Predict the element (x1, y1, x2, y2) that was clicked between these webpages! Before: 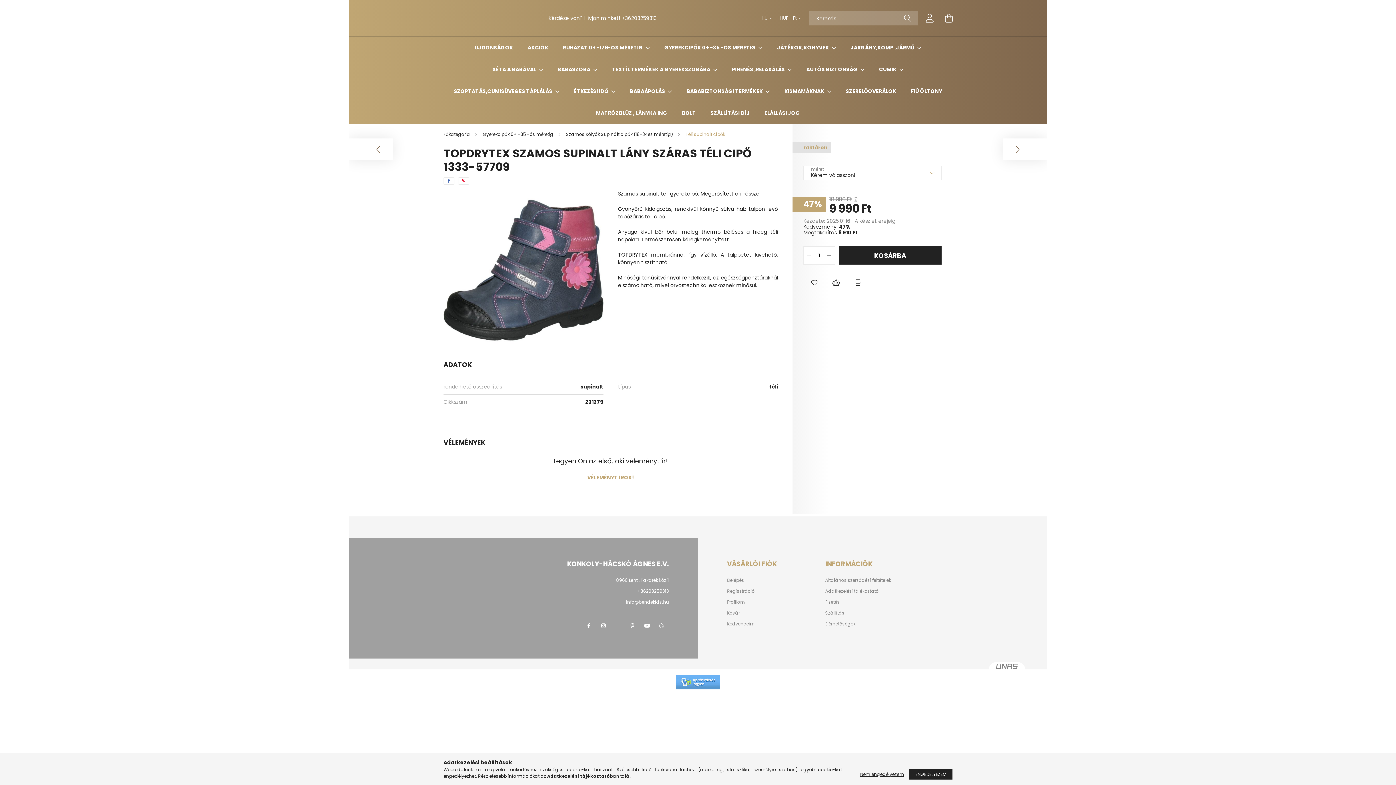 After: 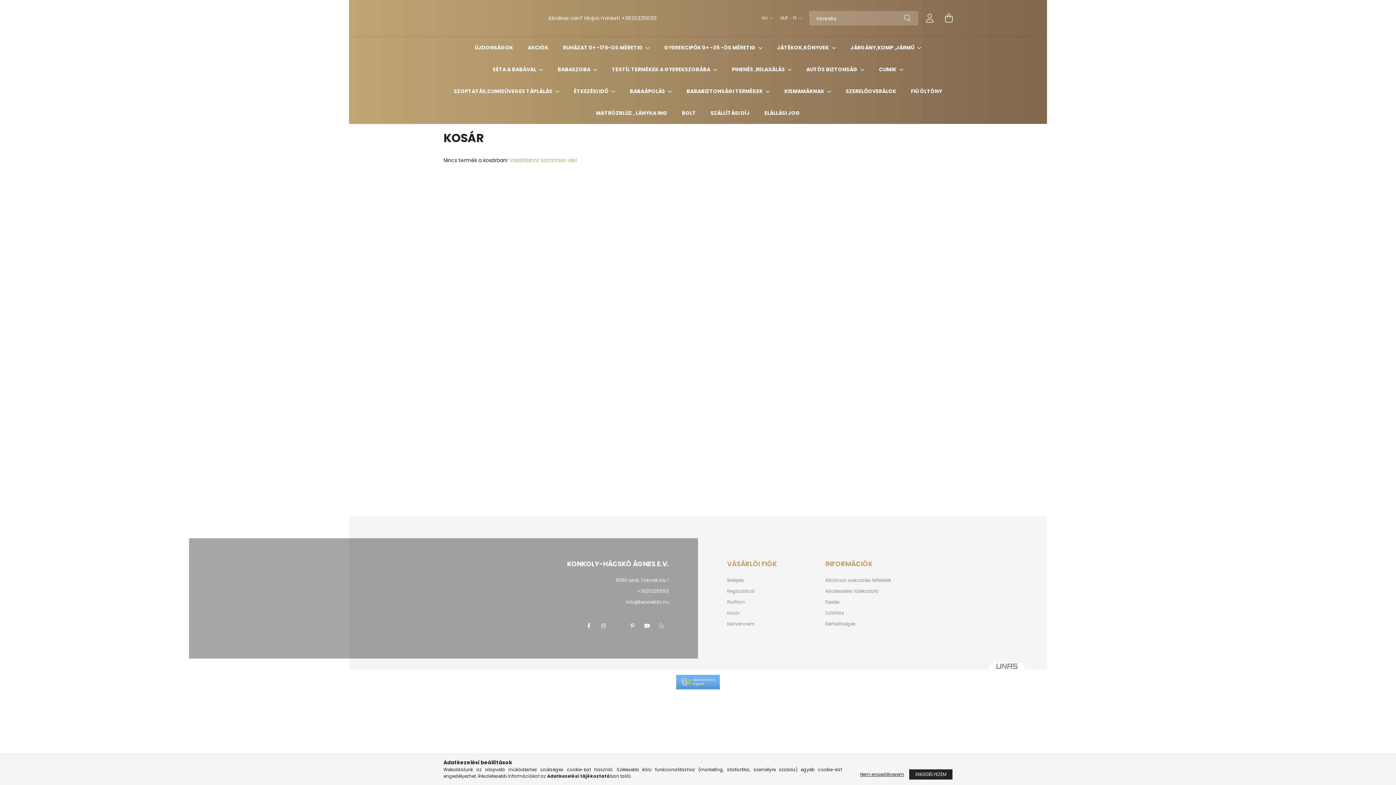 Action: bbox: (727, 610, 740, 616) label: Kosár